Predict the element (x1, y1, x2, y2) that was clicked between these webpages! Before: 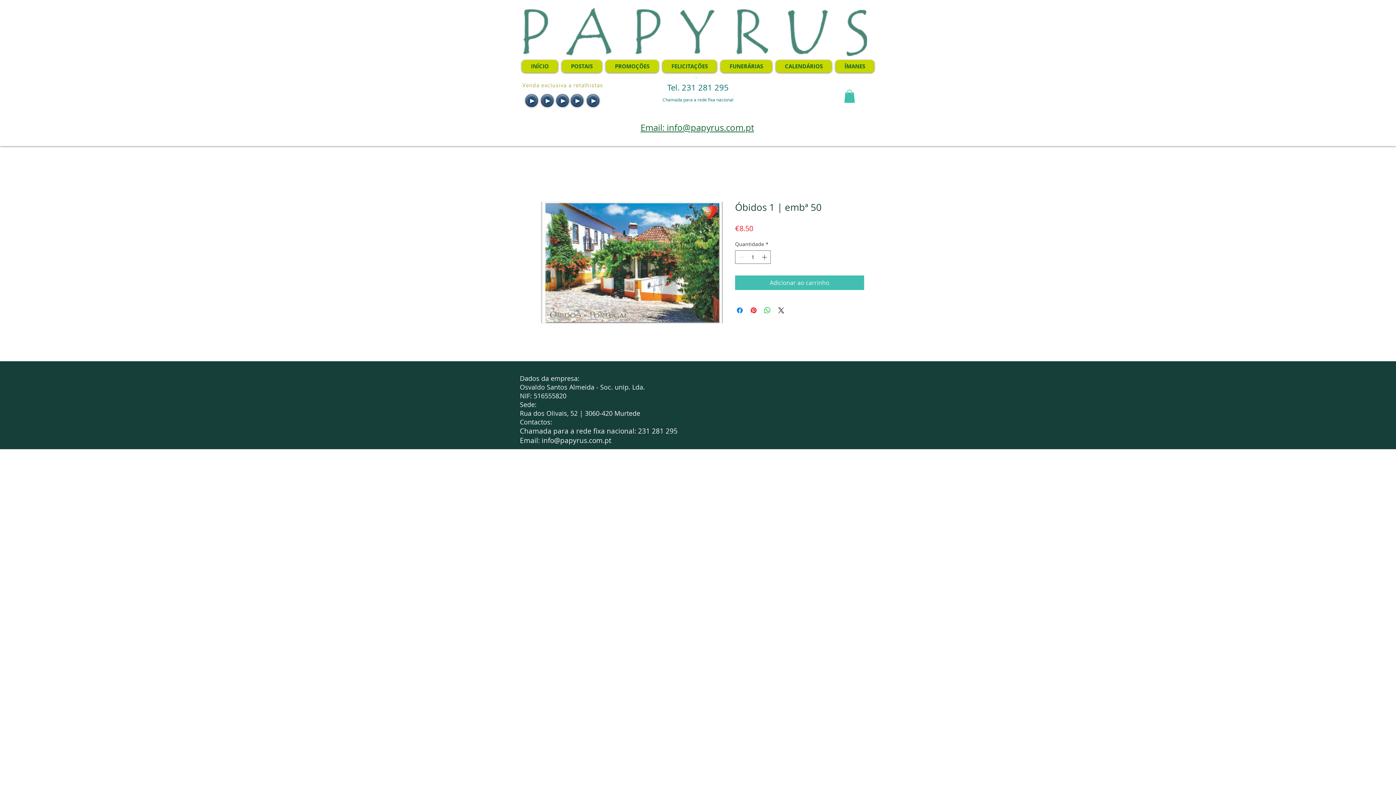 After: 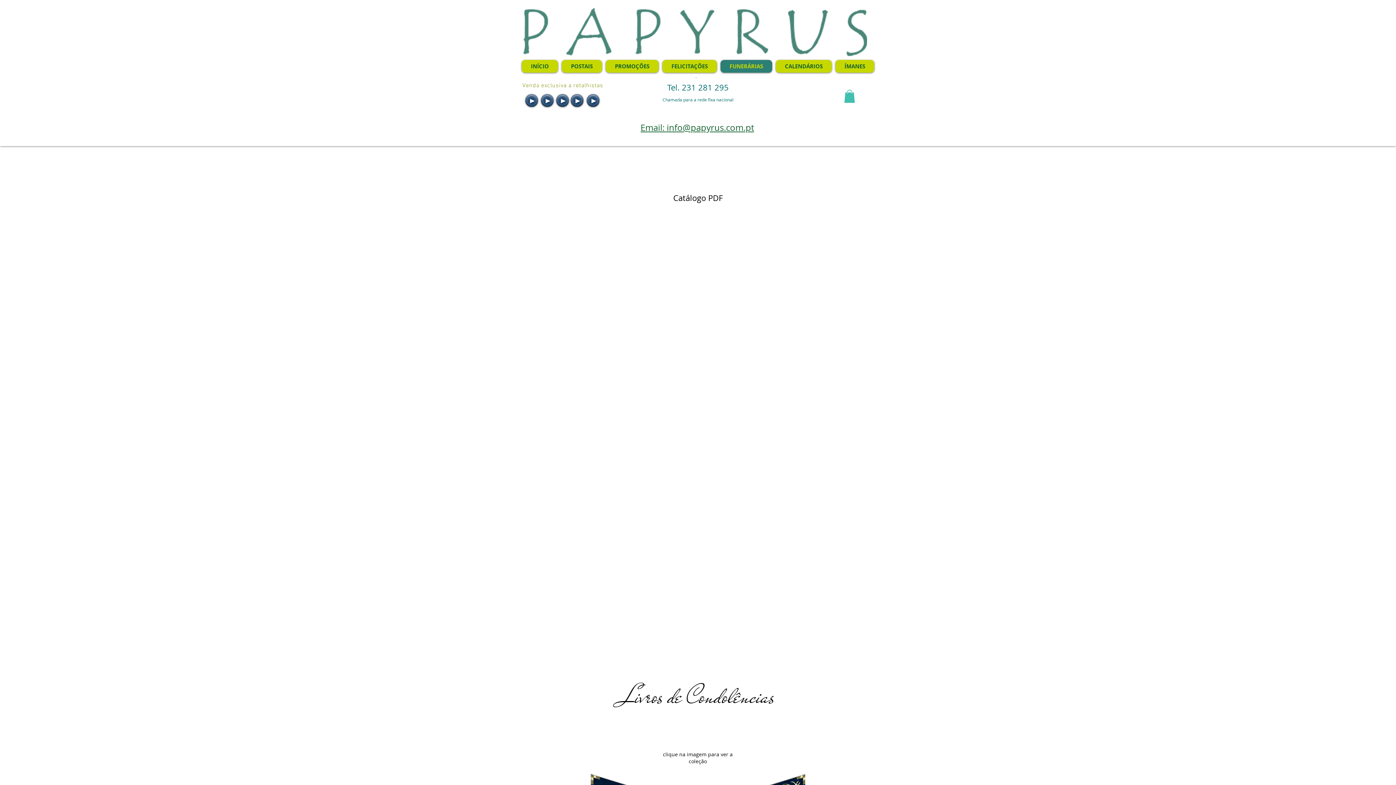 Action: label: FUNERÁRIAS bbox: (720, 60, 772, 72)